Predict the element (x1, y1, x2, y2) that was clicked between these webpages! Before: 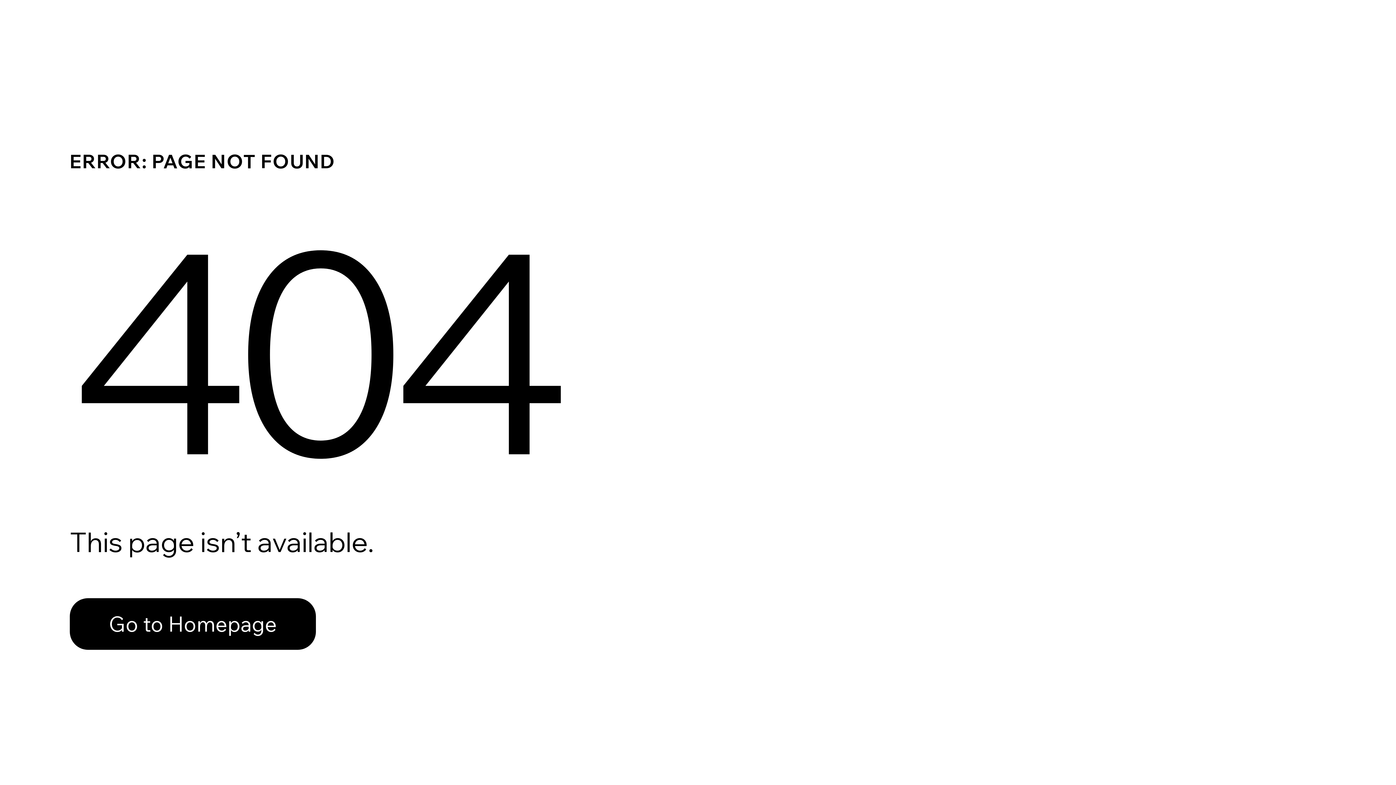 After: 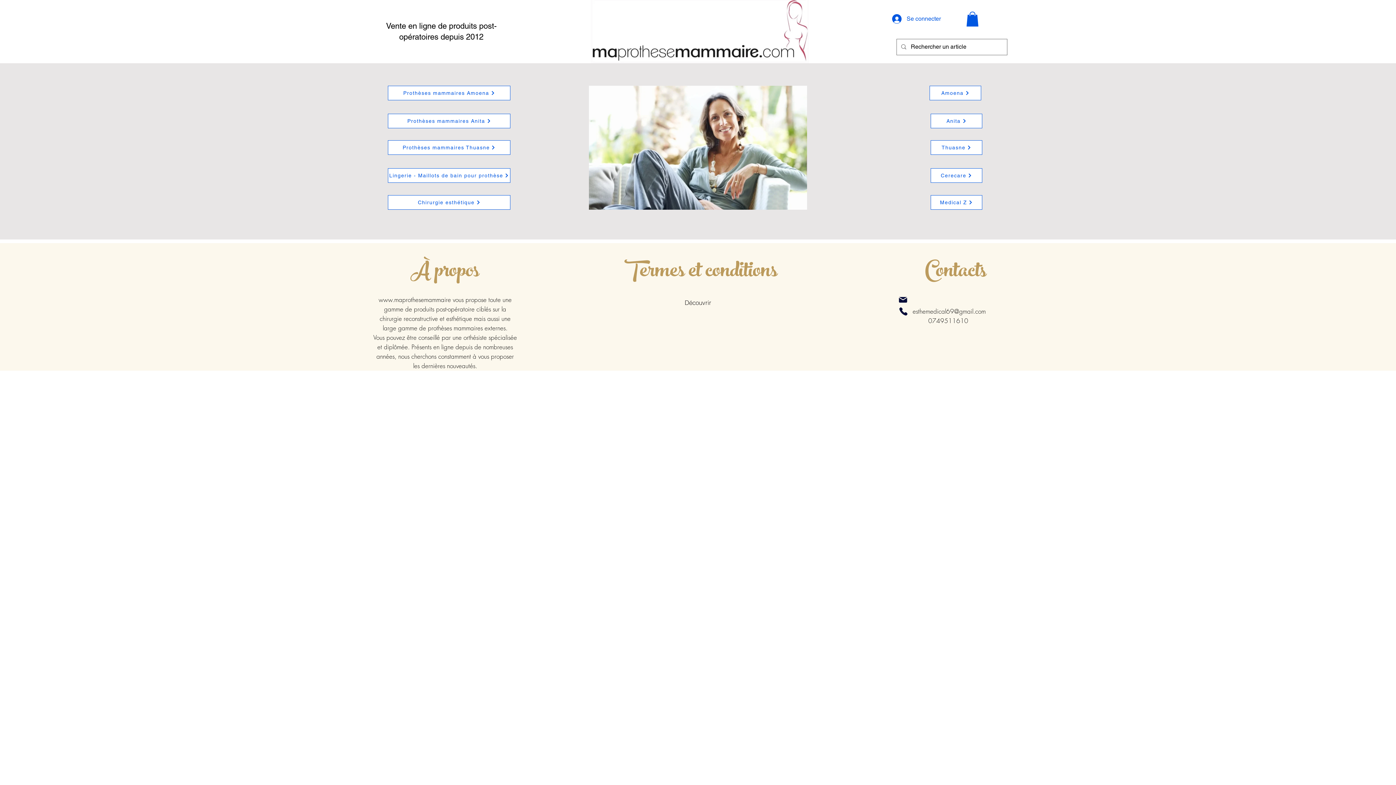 Action: bbox: (69, 598, 316, 650) label: Go to Homepage